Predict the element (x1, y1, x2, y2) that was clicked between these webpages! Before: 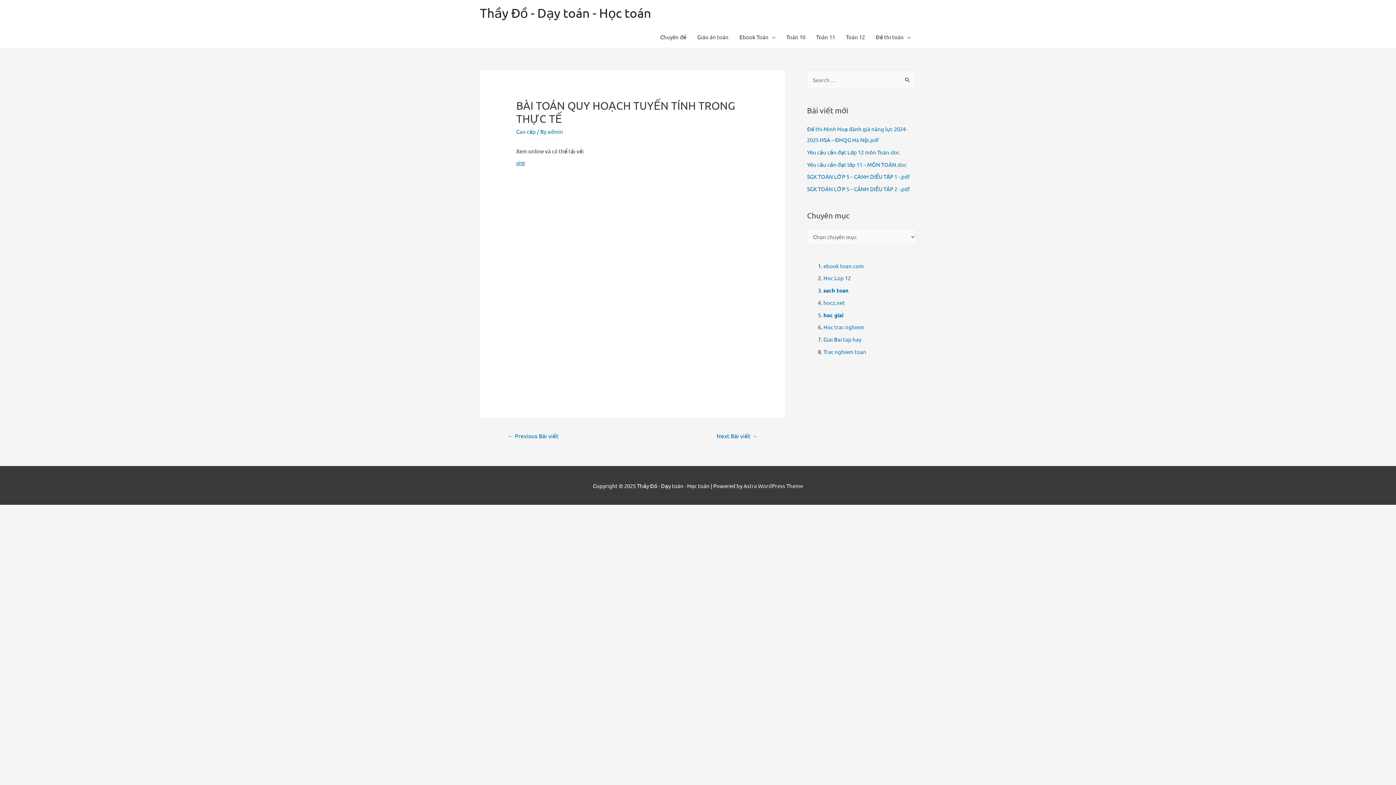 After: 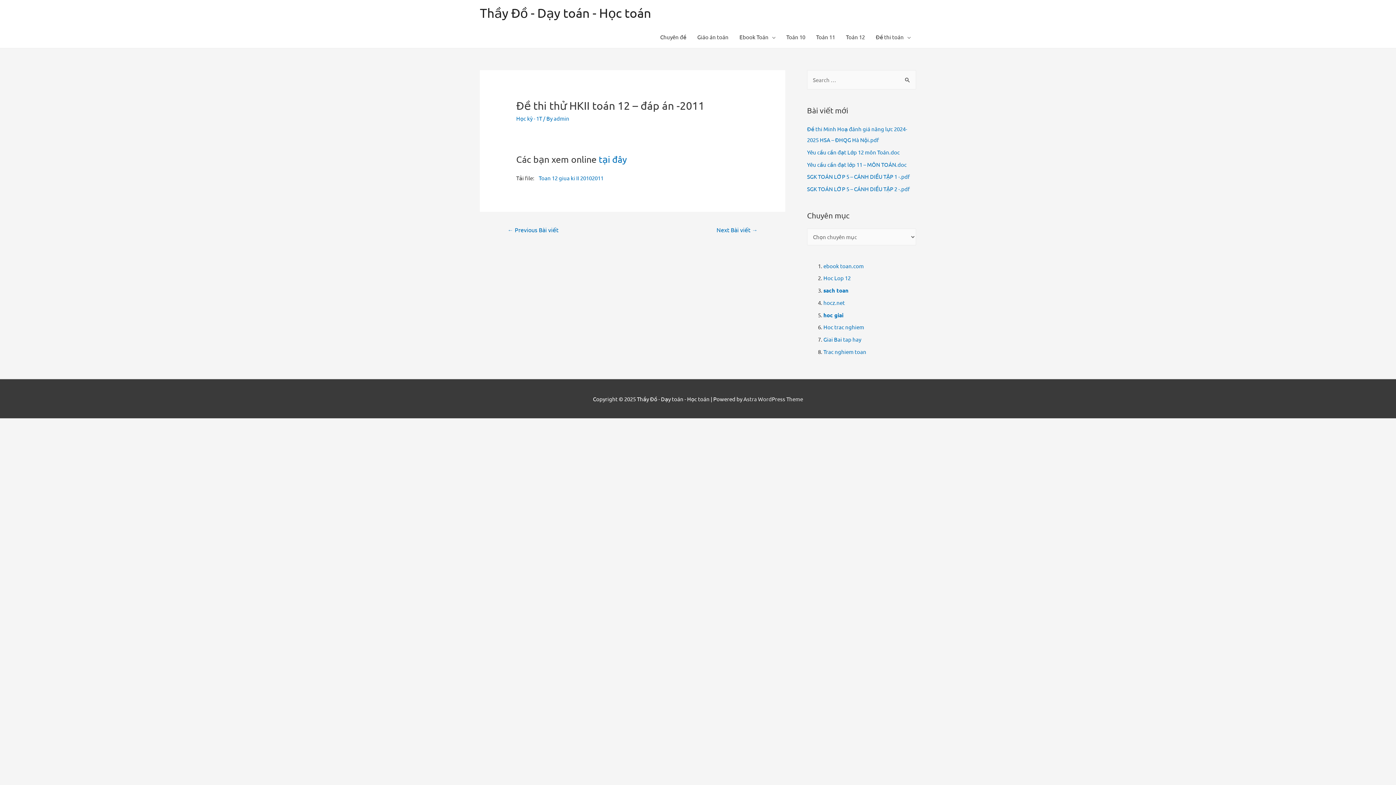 Action: bbox: (498, 429, 567, 443) label: ← Previous Bài viết